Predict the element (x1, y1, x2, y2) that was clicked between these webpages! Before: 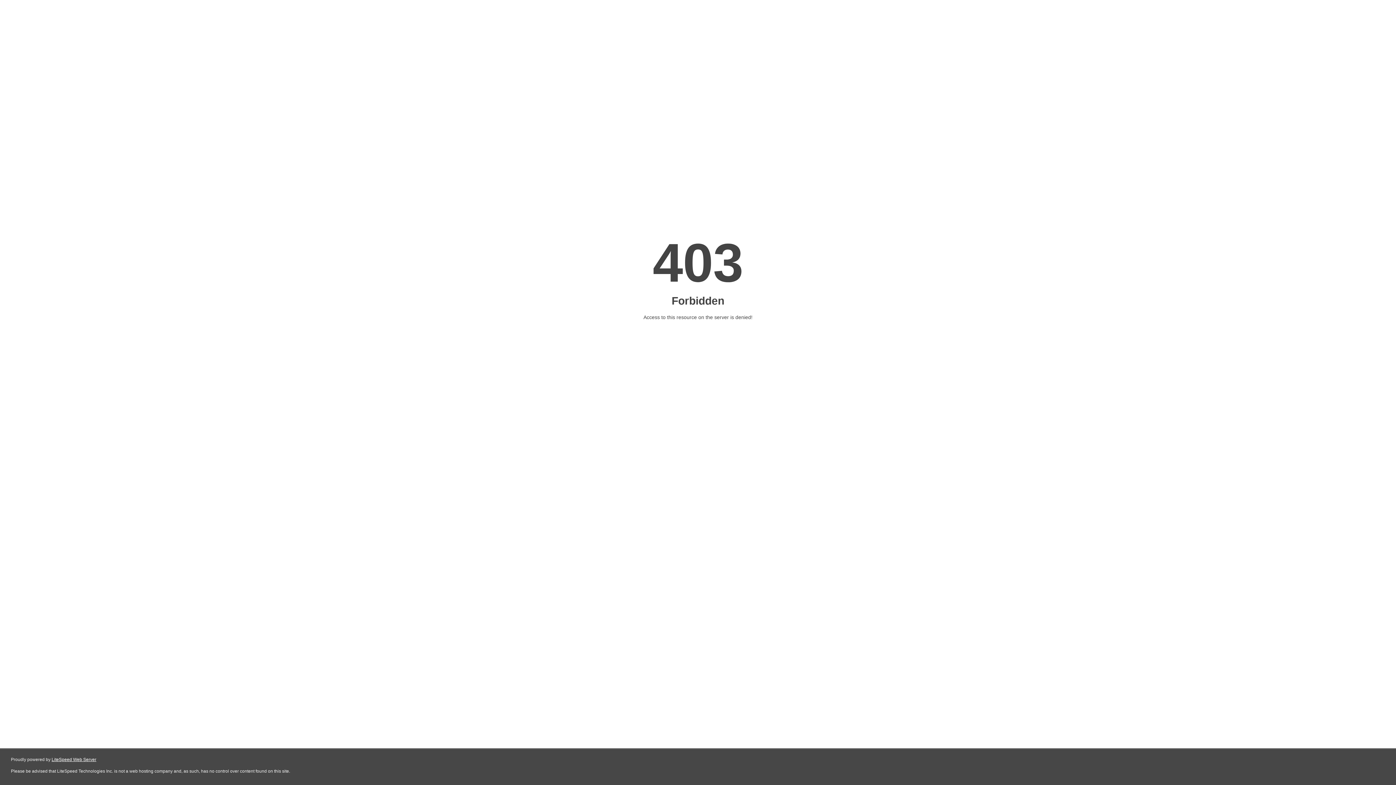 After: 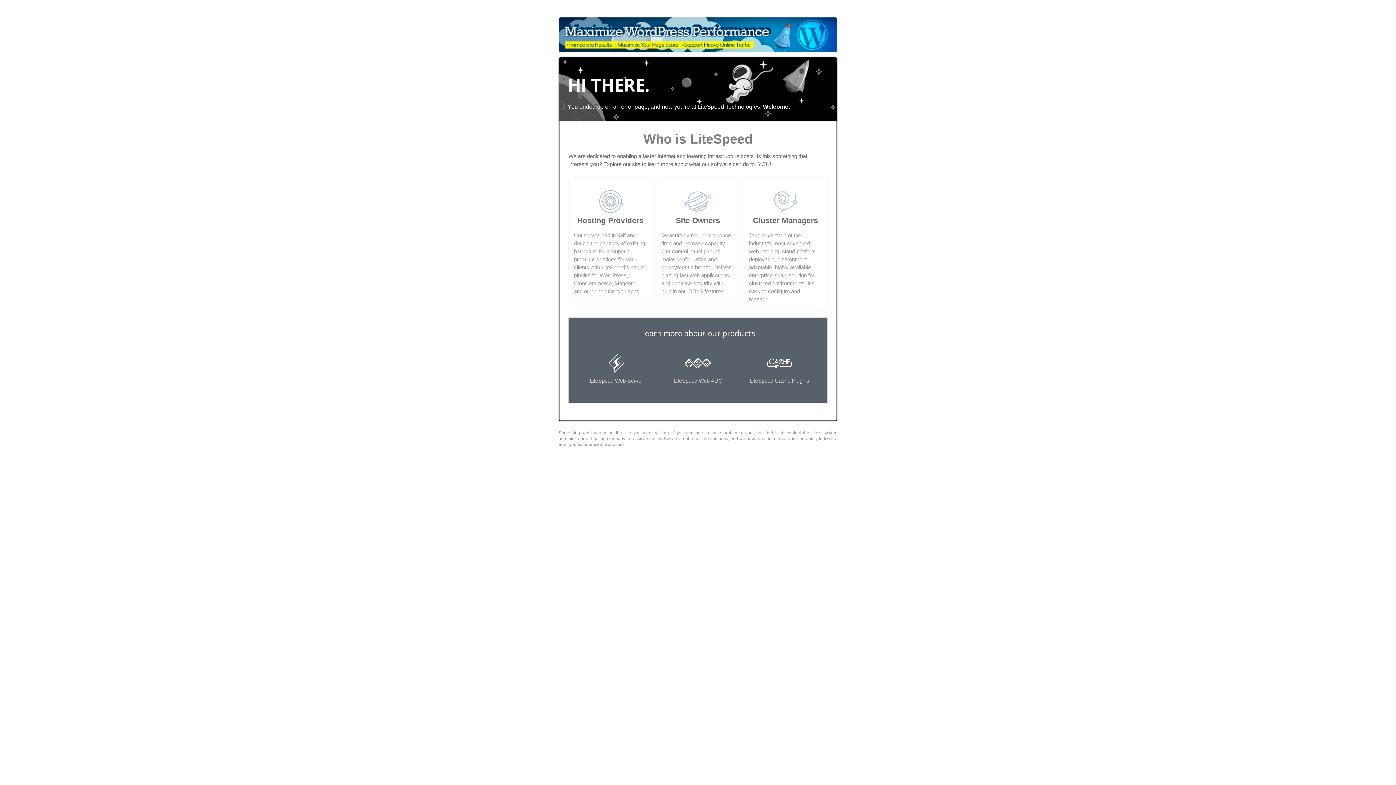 Action: bbox: (51, 757, 96, 762) label: LiteSpeed Web Server